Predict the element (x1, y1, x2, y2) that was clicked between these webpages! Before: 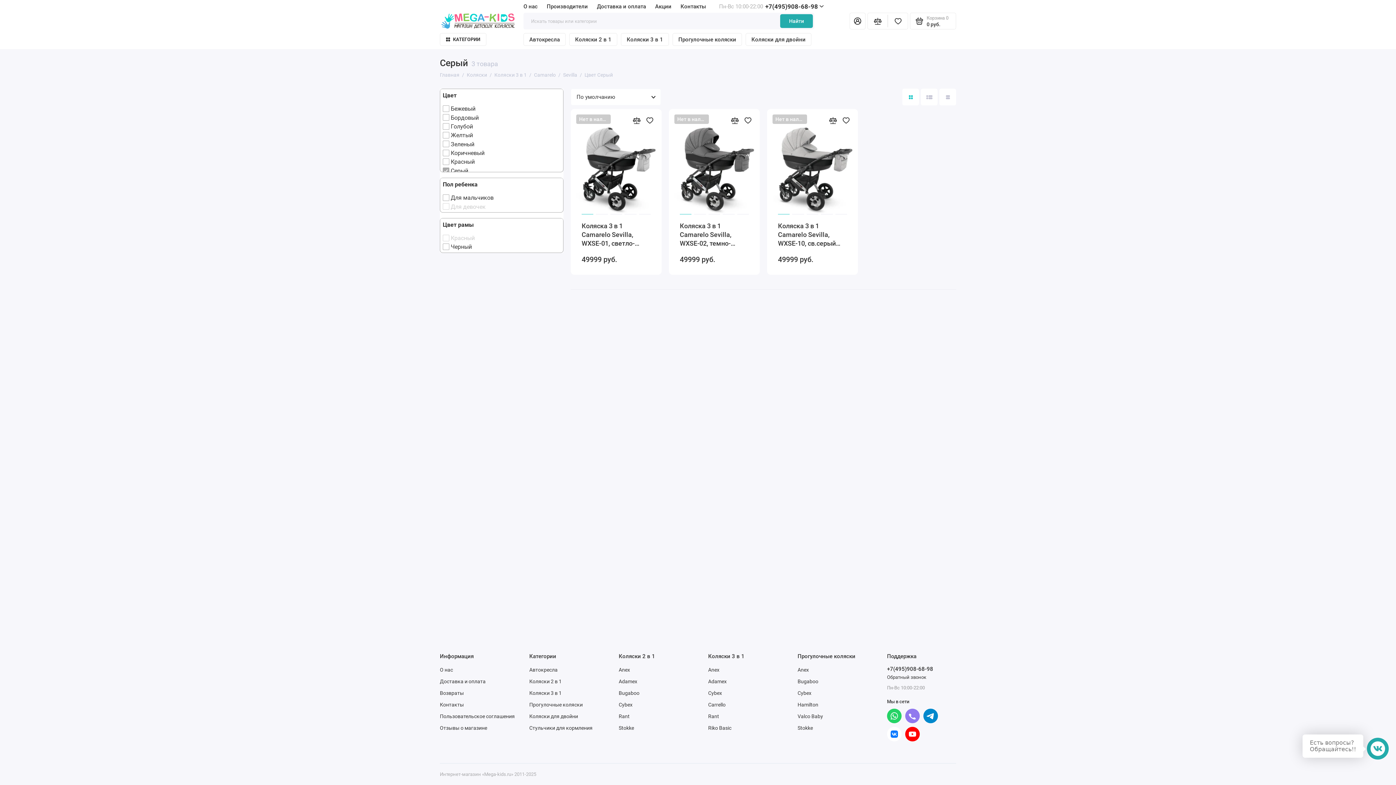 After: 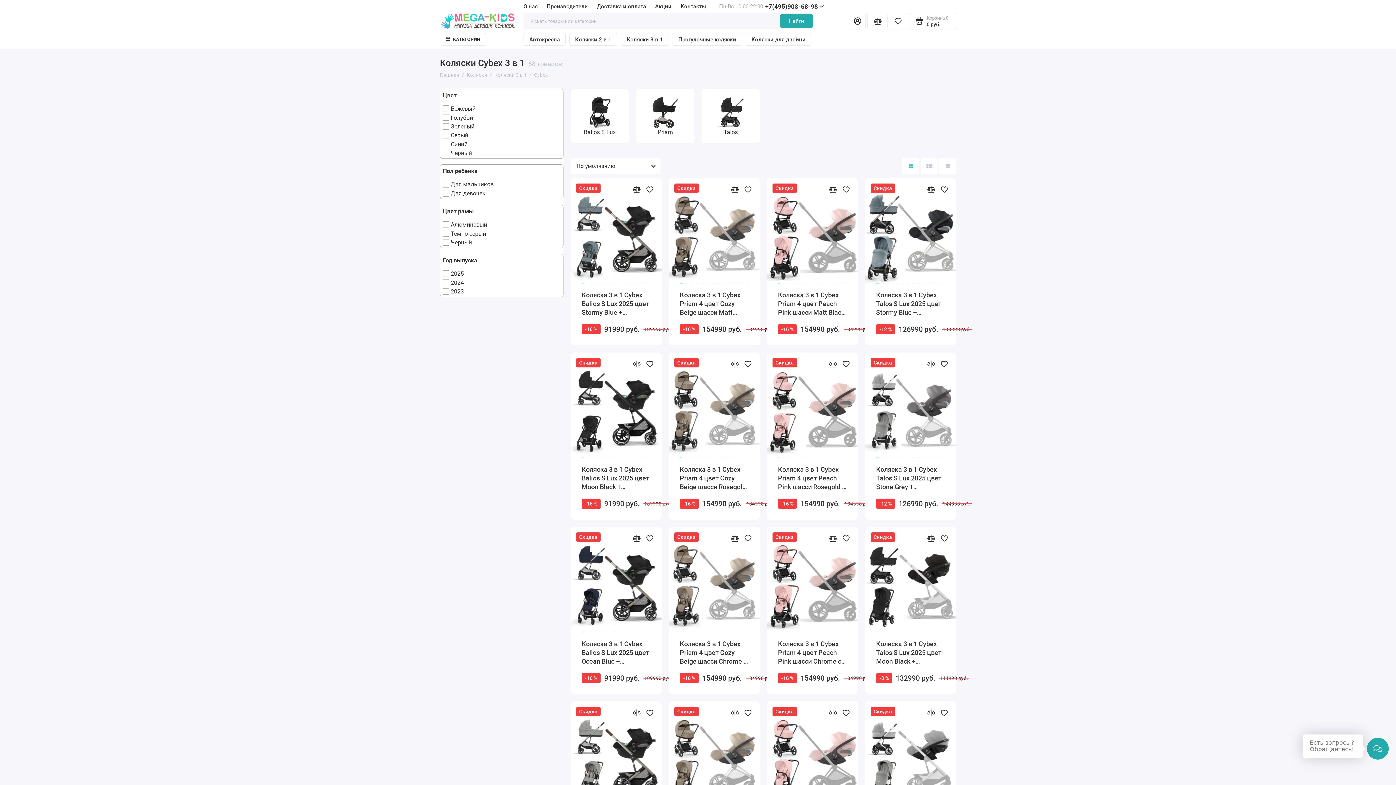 Action: label: Cybex bbox: (708, 690, 722, 696)